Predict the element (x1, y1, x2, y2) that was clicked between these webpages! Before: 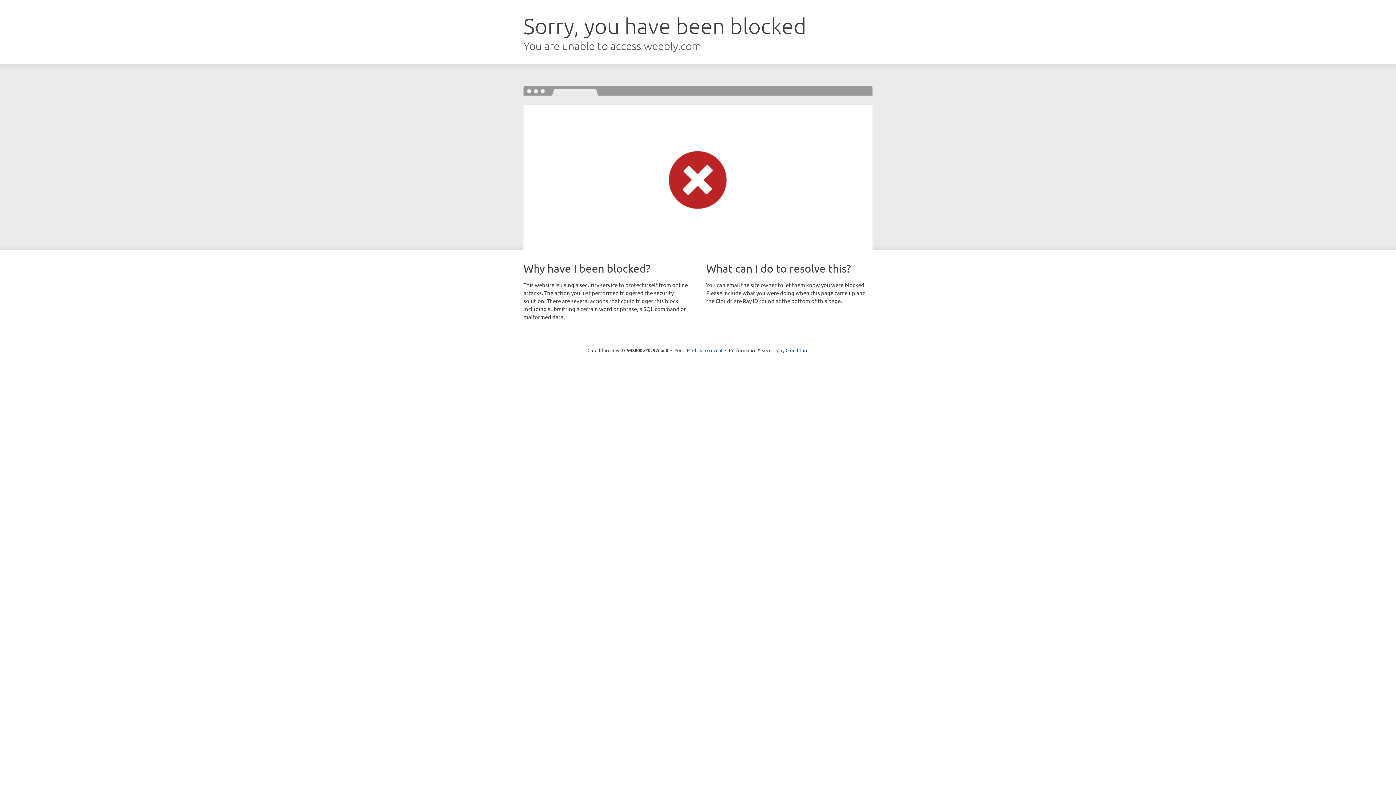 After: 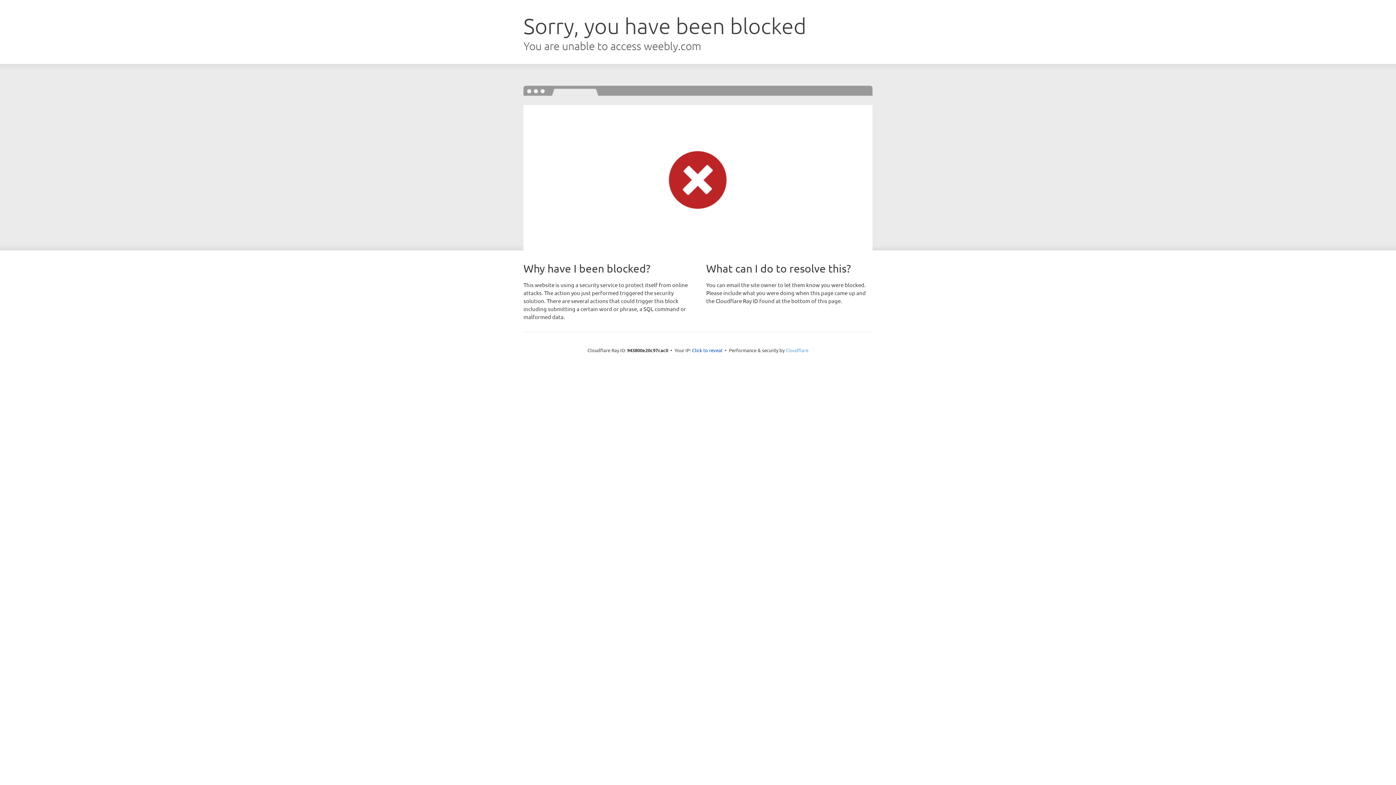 Action: bbox: (785, 347, 808, 353) label: Cloudflare